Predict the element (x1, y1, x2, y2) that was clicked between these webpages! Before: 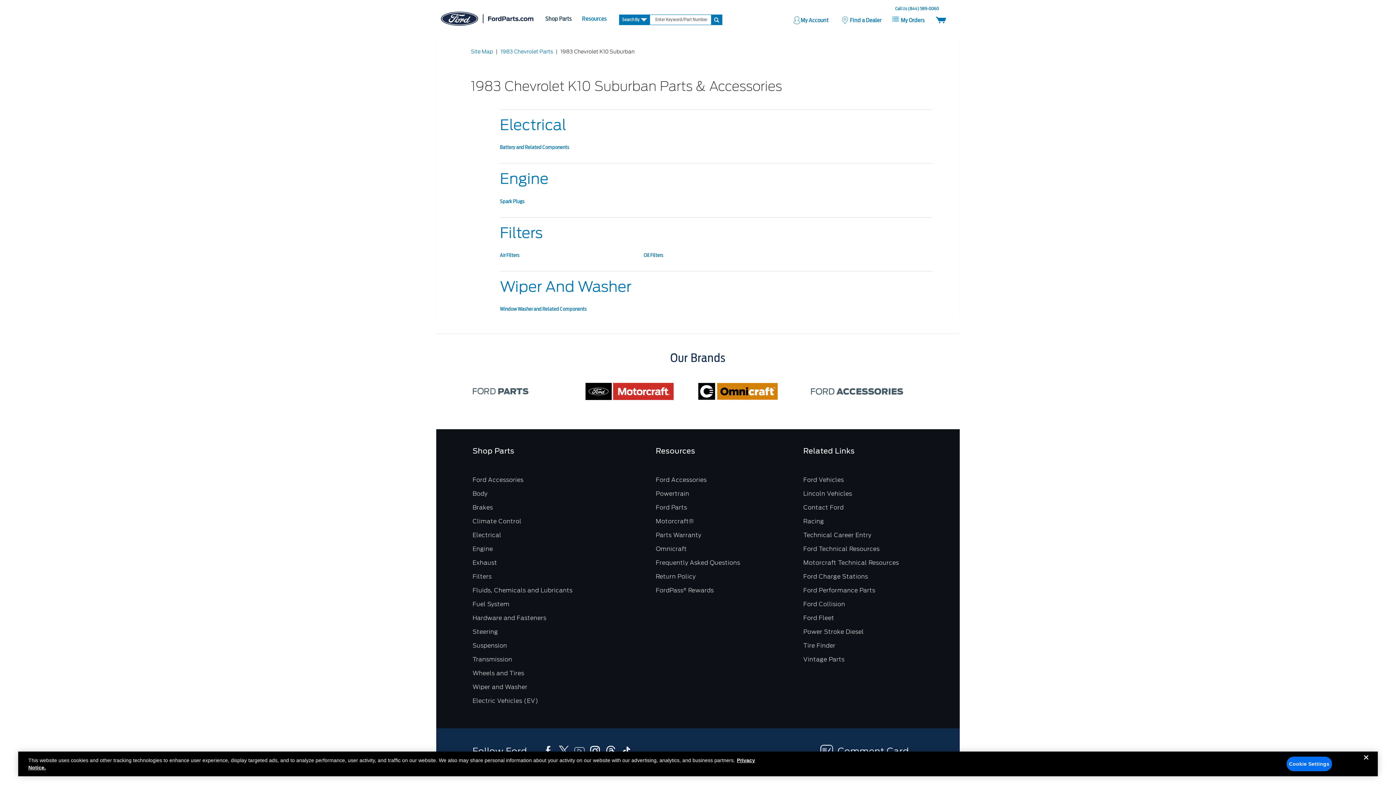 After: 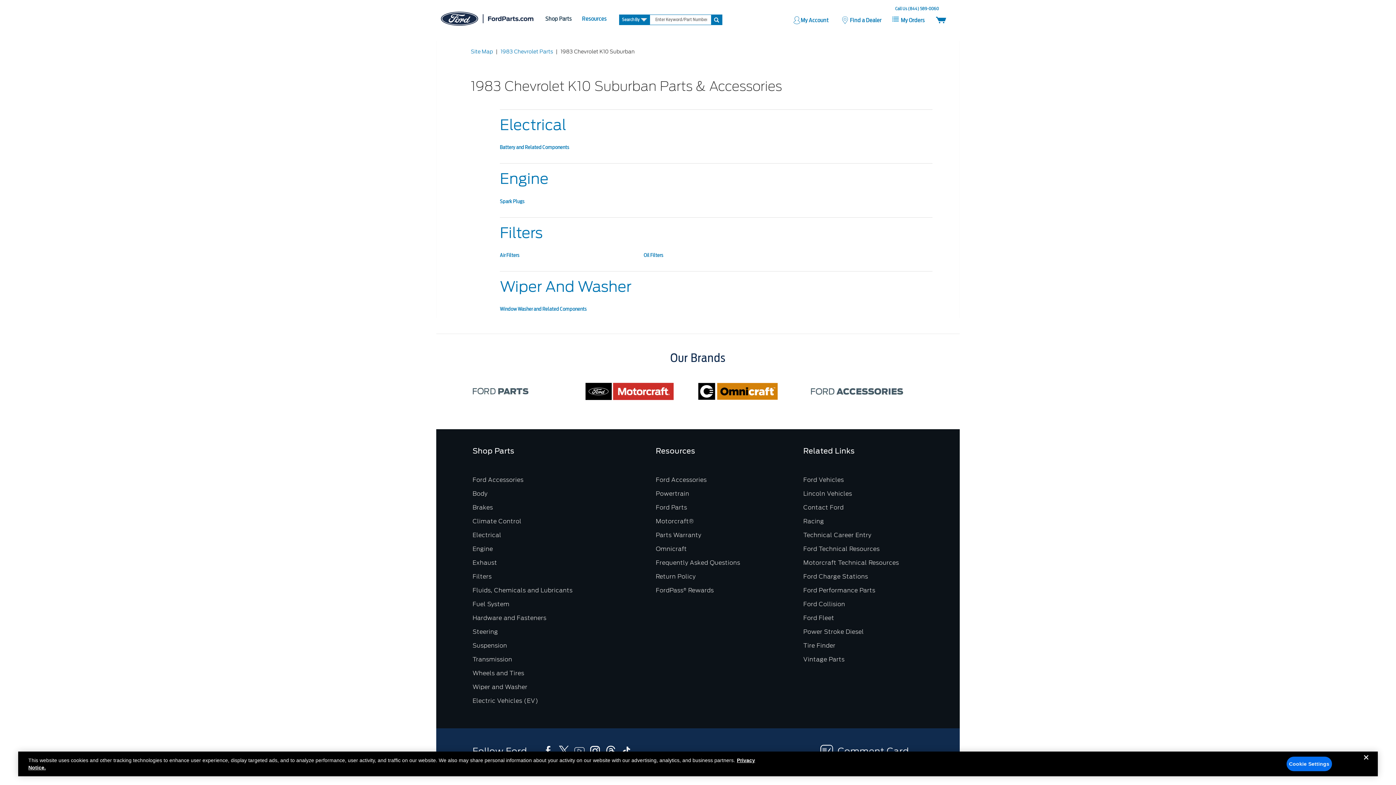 Action: label: Instagram bbox: (588, 744, 602, 757)